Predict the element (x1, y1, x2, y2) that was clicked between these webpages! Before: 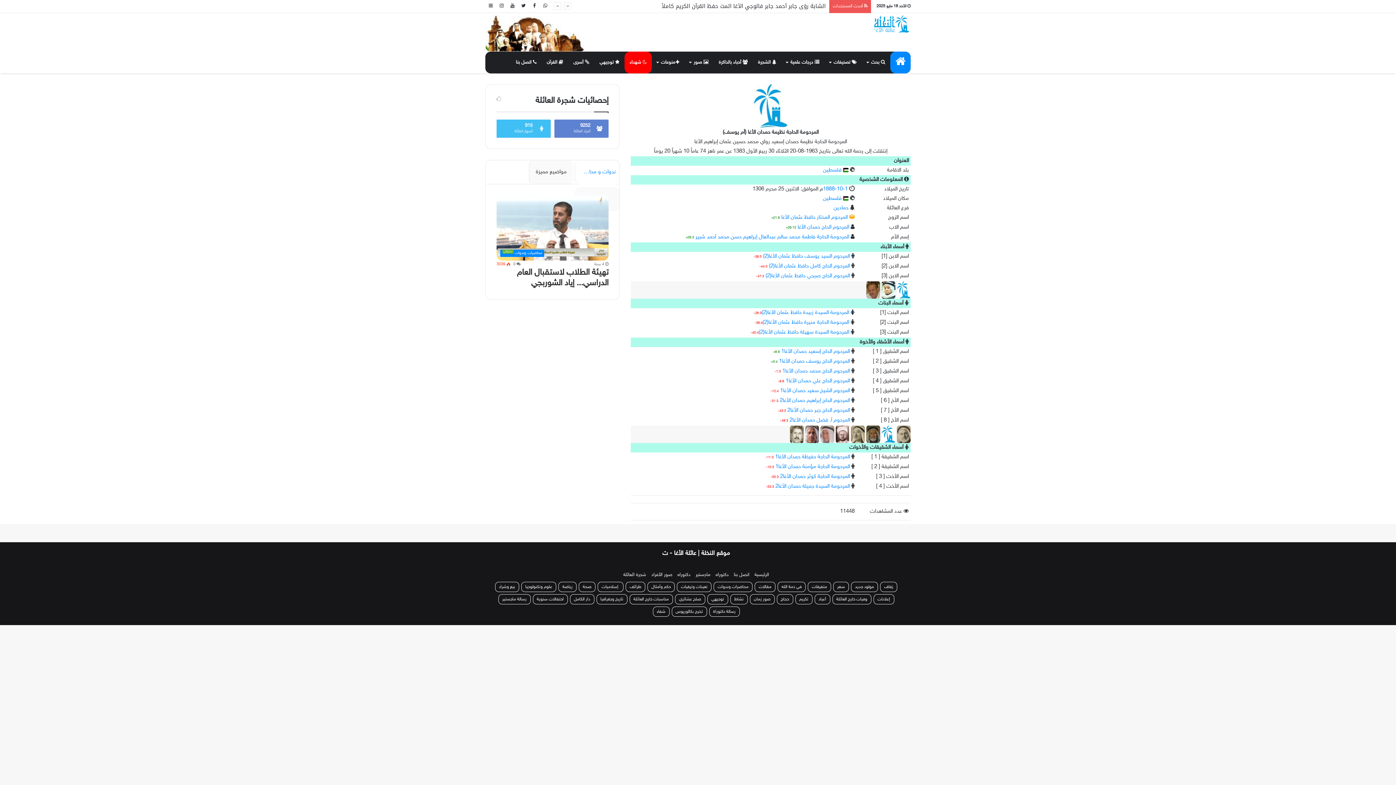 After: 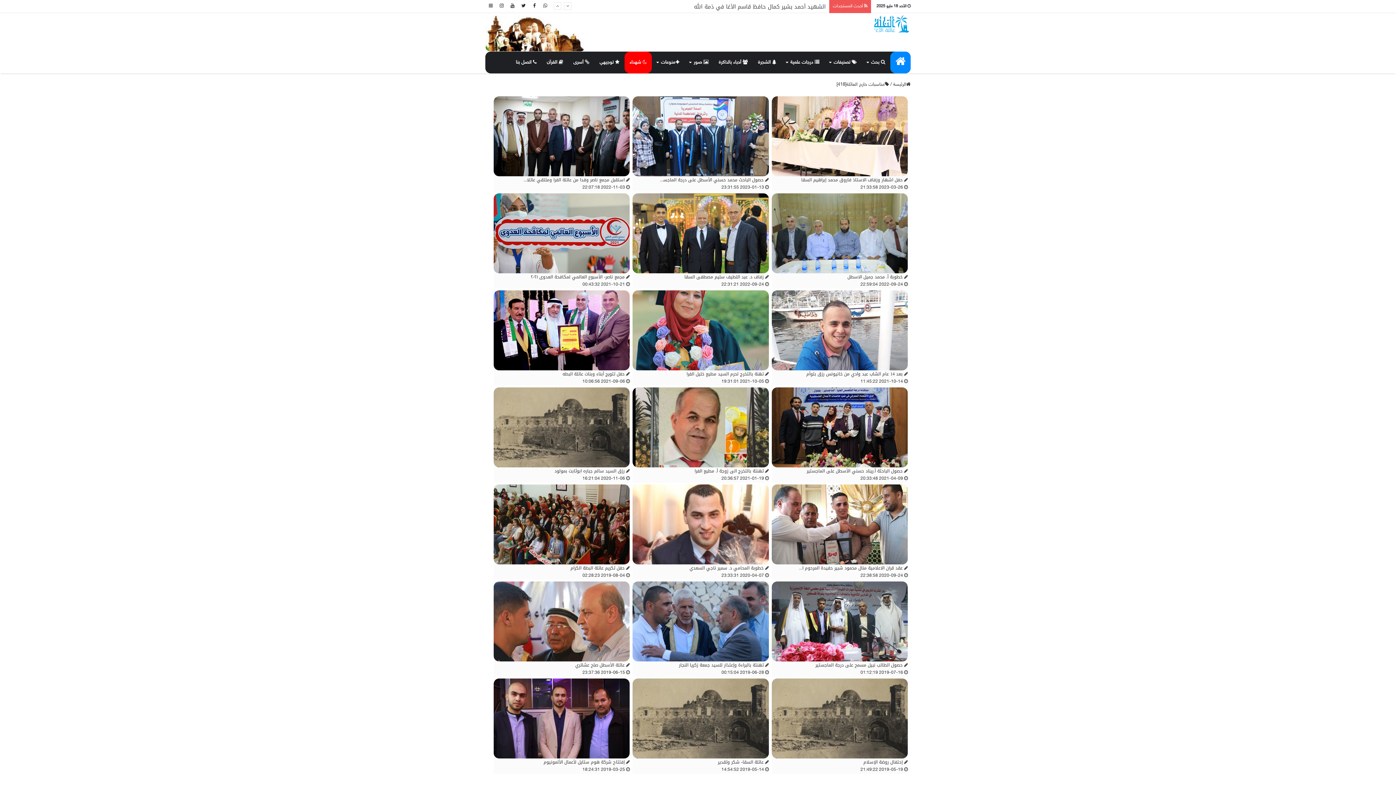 Action: bbox: (629, 594, 672, 604) label: مناسبات خارج العائلة